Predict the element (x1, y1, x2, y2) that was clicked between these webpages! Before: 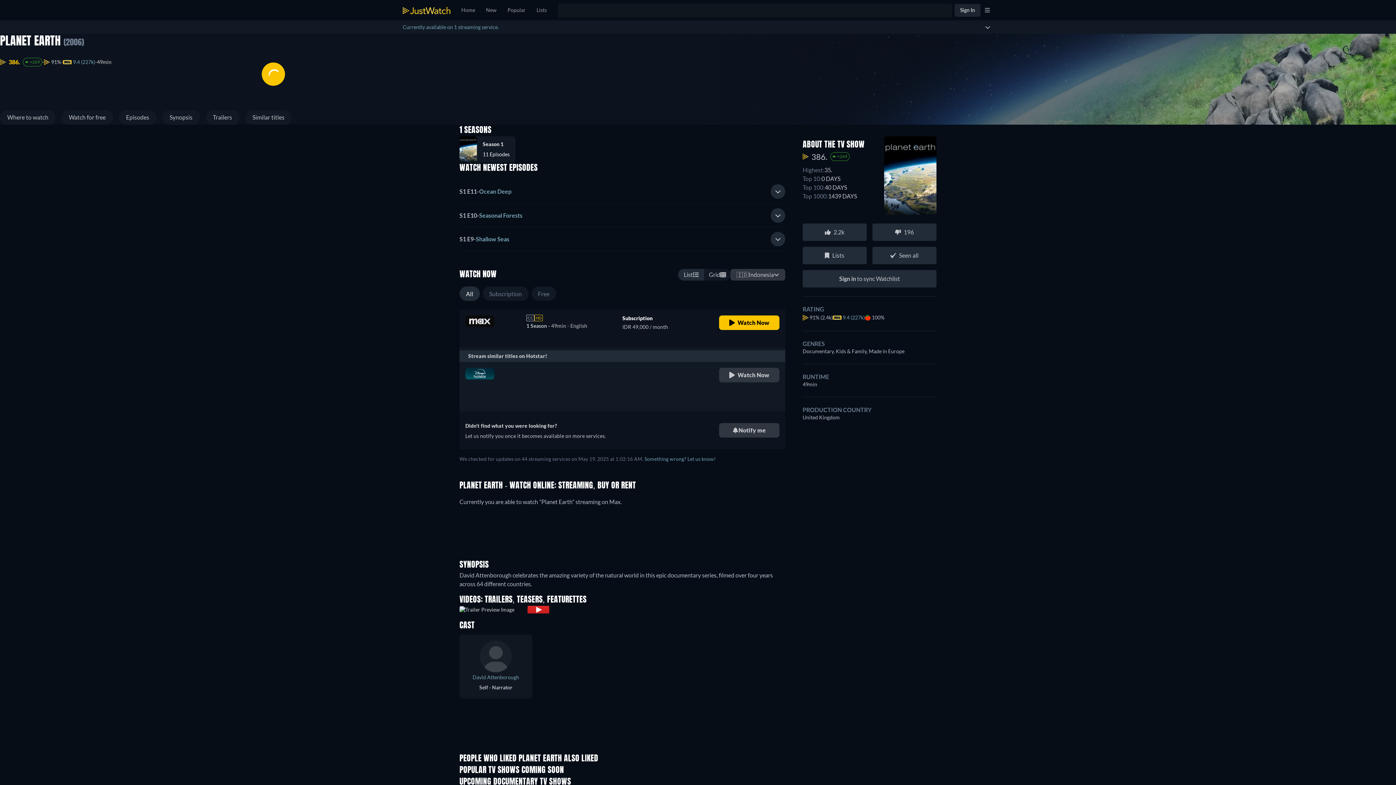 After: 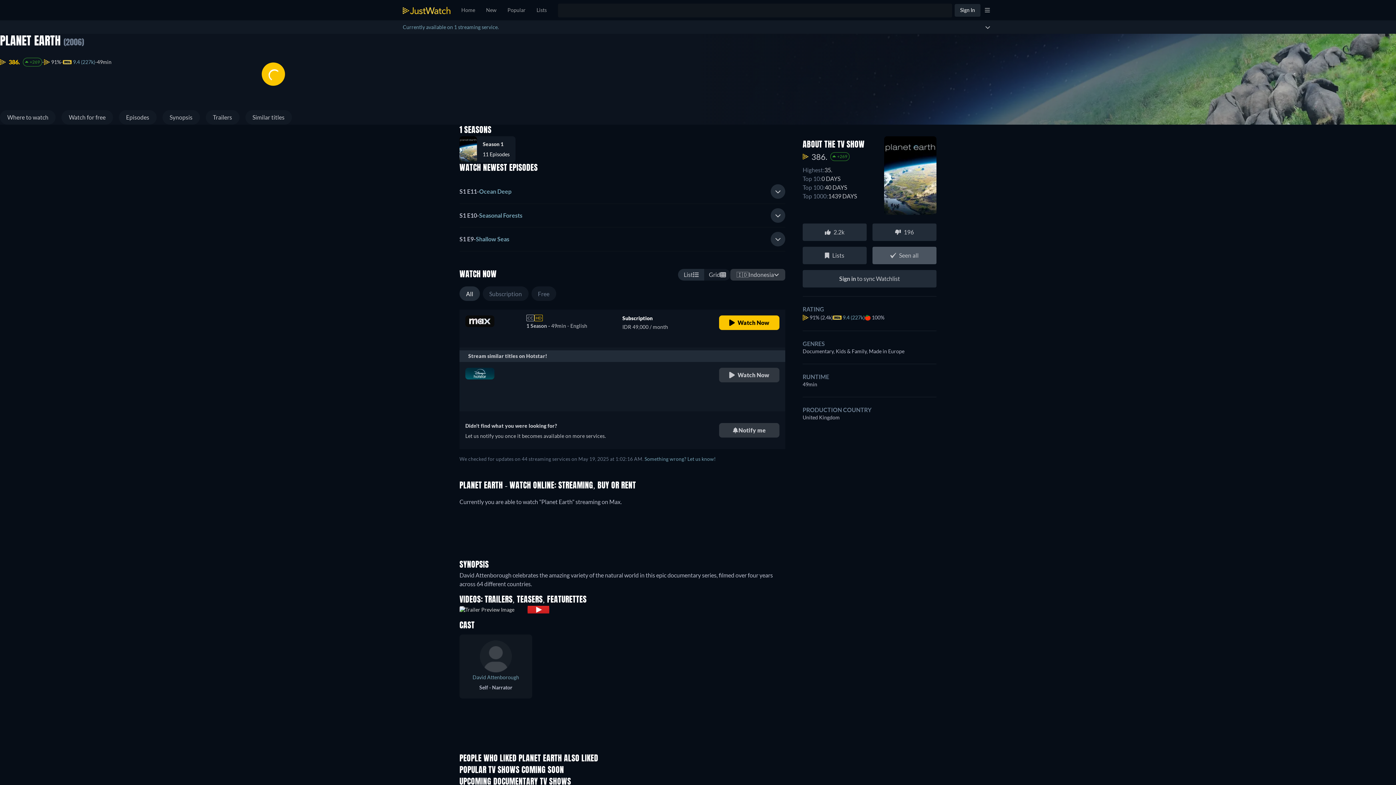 Action: label: Seen all bbox: (872, 246, 936, 264)